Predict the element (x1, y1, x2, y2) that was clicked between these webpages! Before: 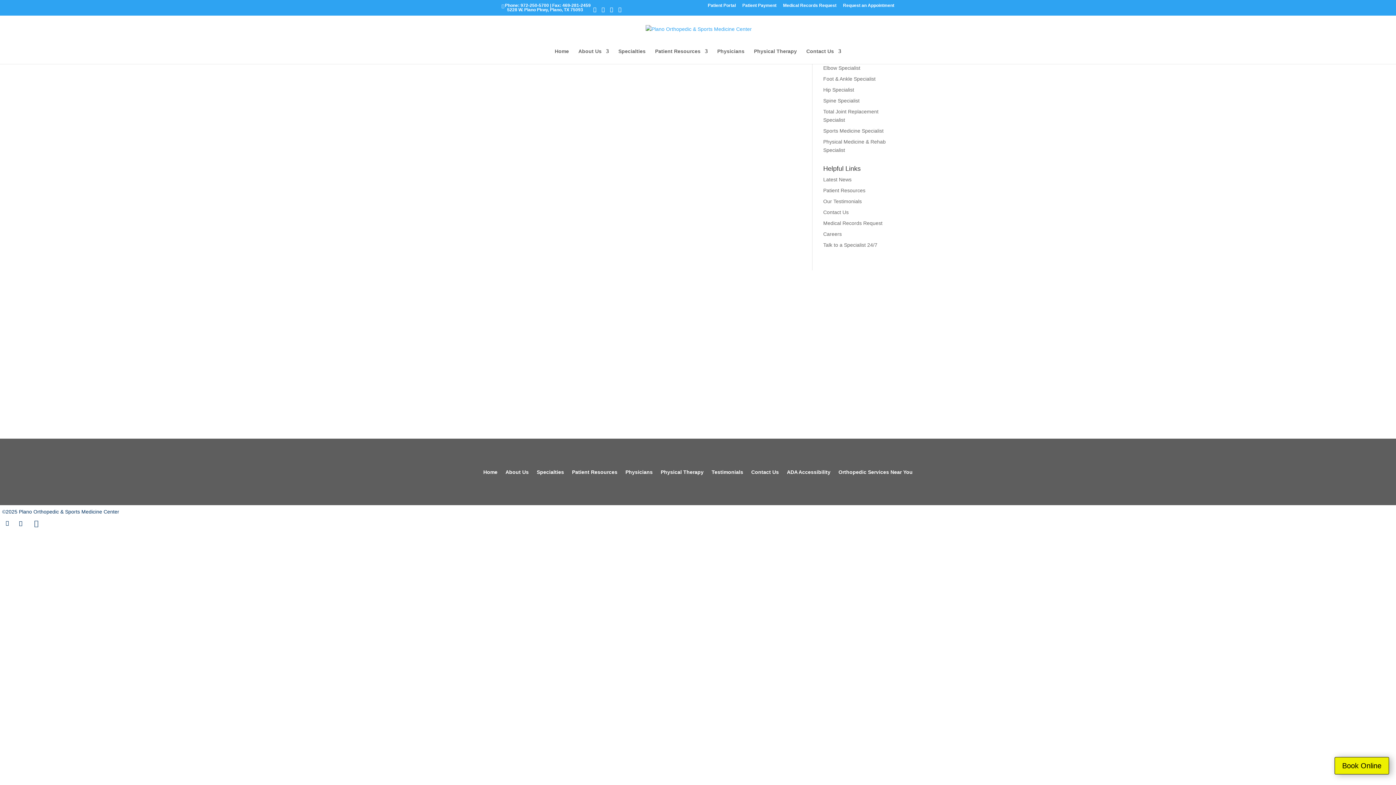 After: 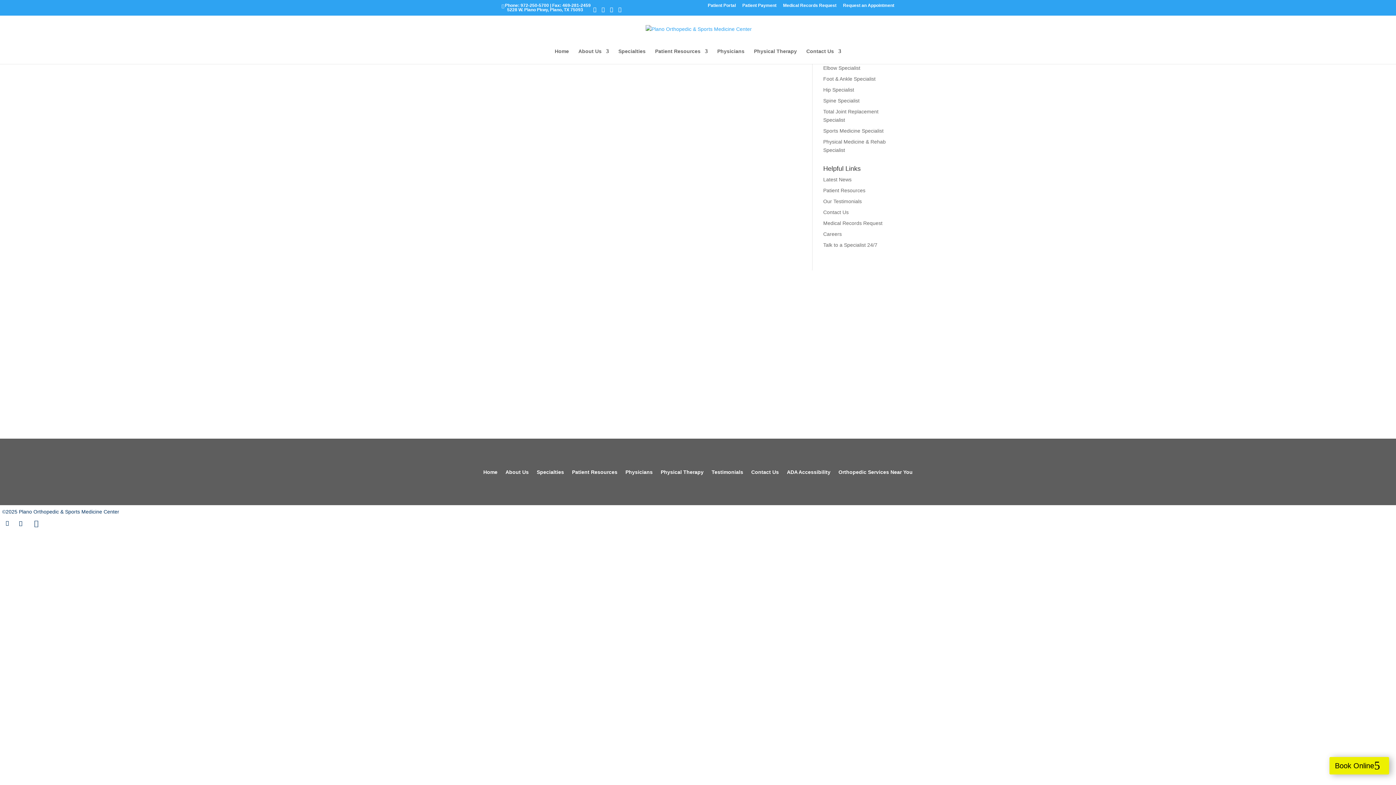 Action: bbox: (1334, 757, 1389, 774) label: Book Online